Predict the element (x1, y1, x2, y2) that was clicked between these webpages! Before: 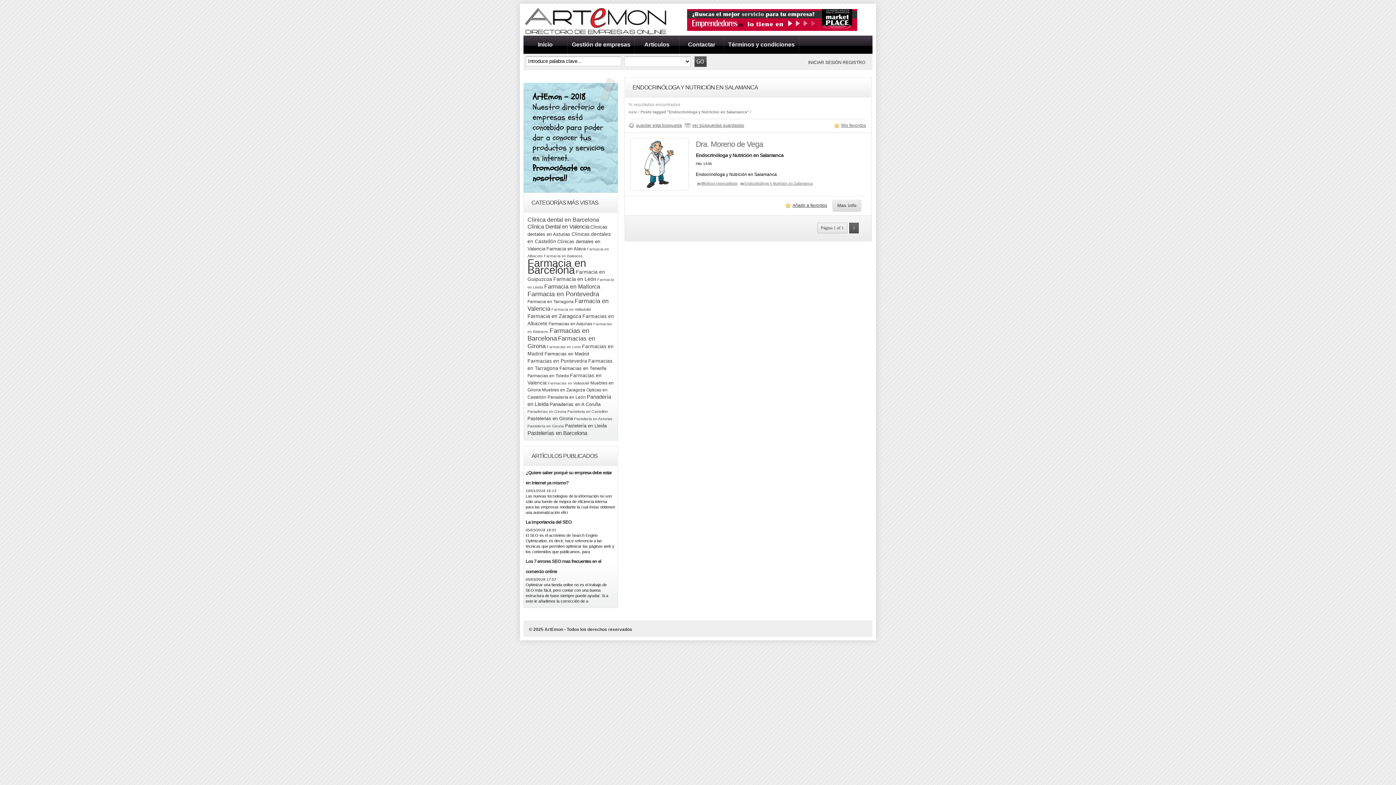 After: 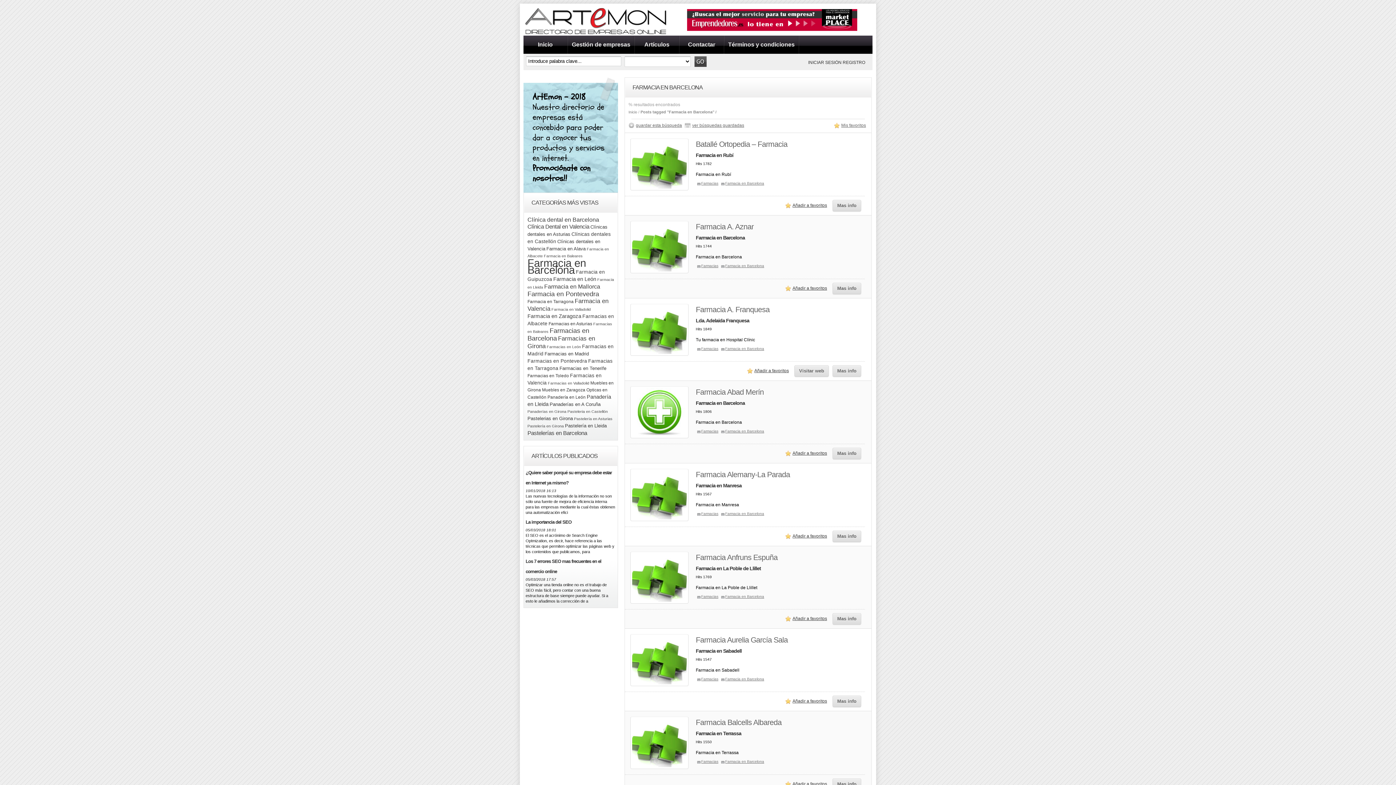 Action: label: Farmacia en Barcelona bbox: (527, 257, 586, 276)